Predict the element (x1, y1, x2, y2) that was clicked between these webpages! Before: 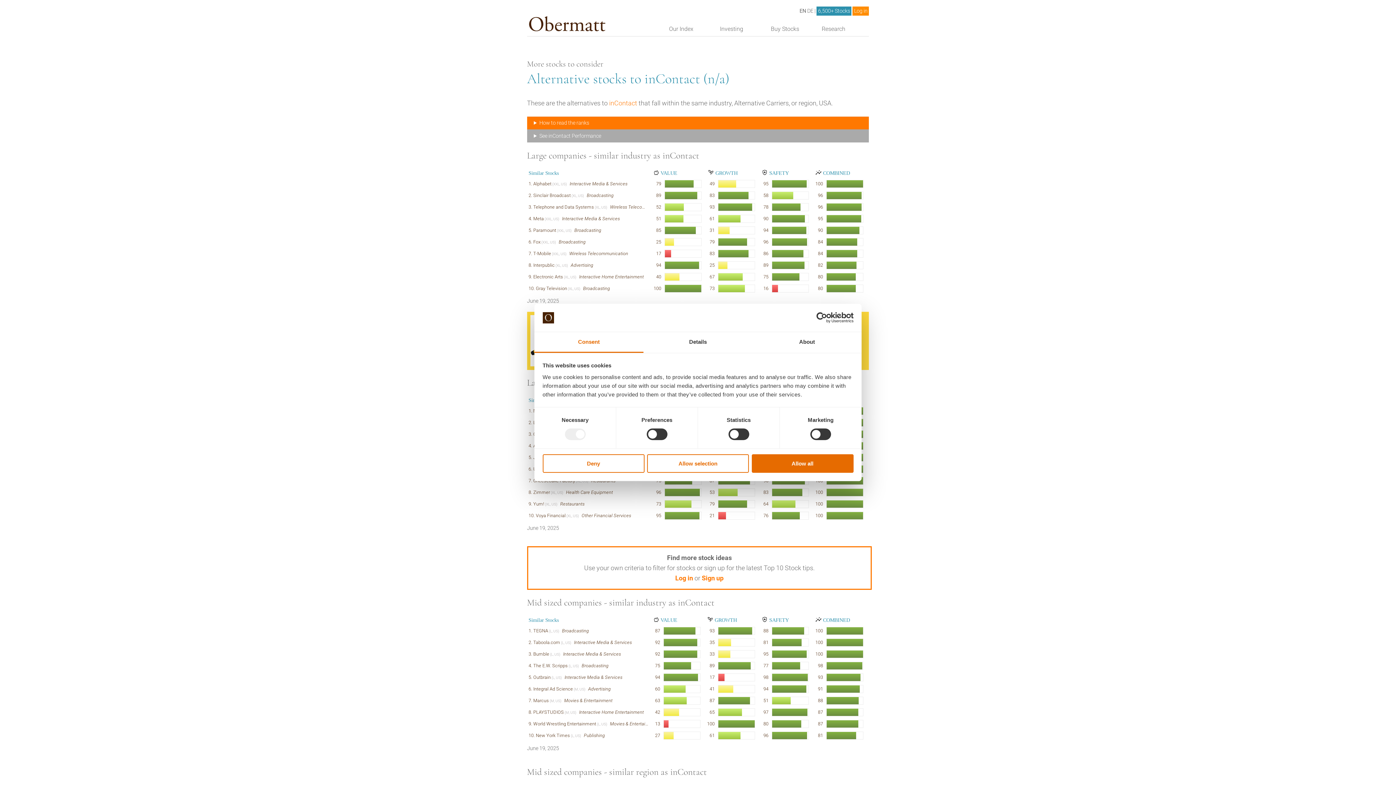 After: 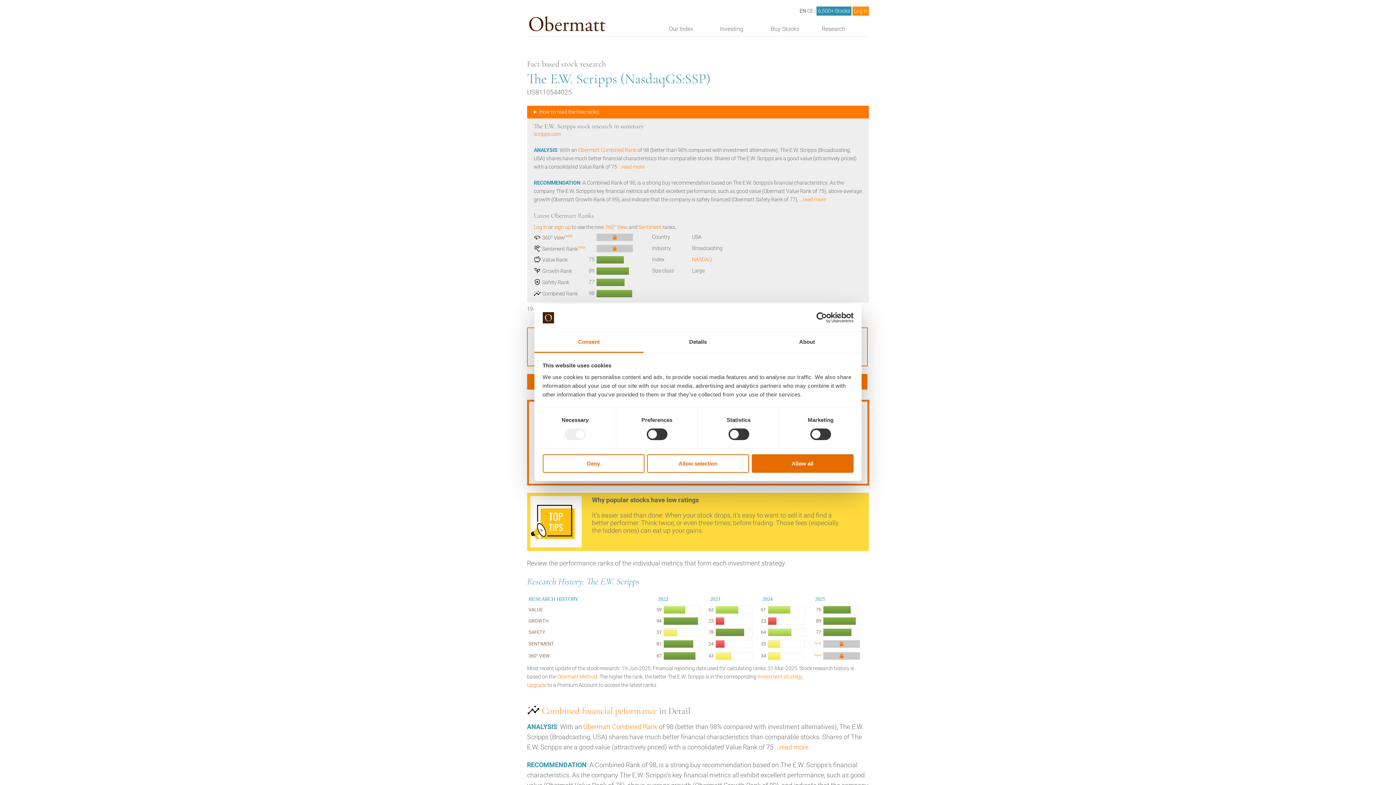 Action: bbox: (580, 663, 608, 668) label:  Broadcasting